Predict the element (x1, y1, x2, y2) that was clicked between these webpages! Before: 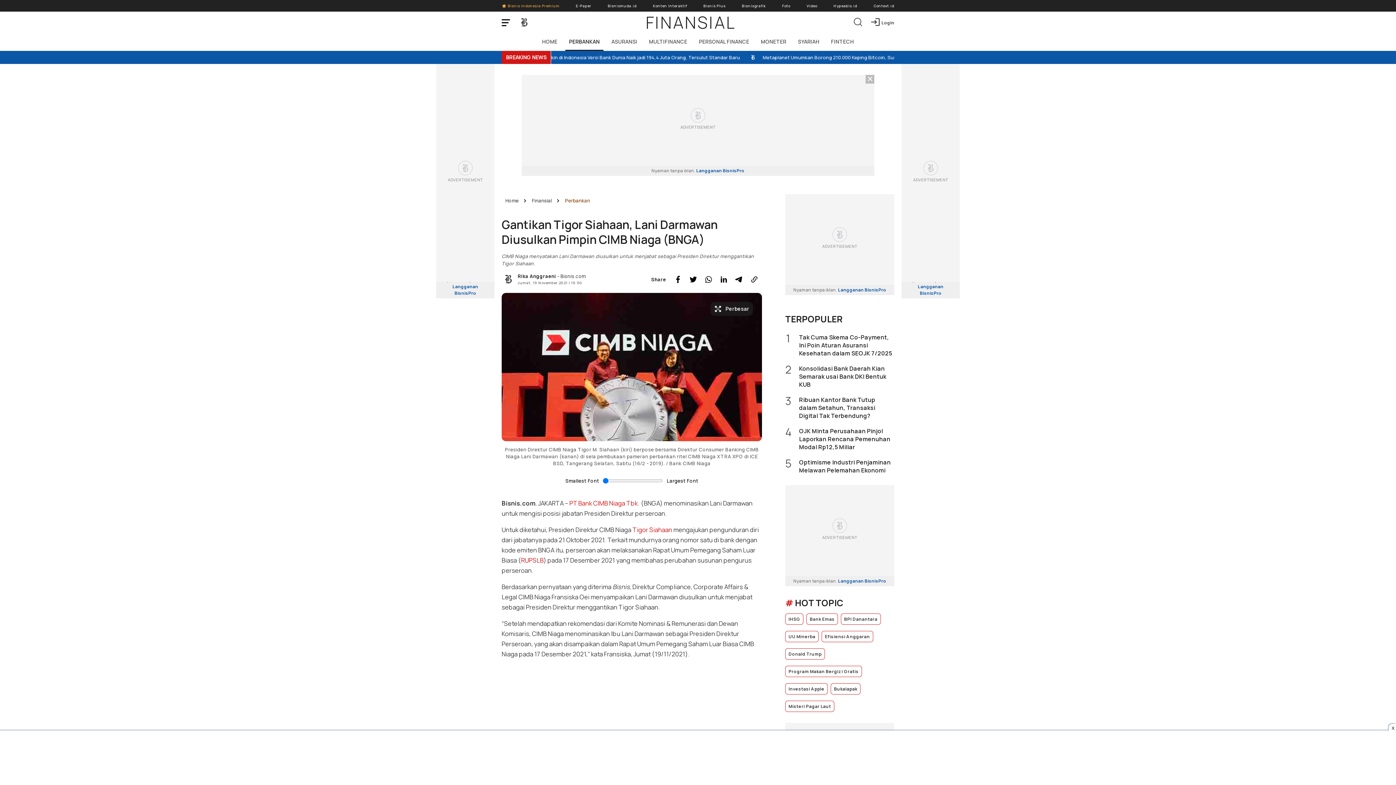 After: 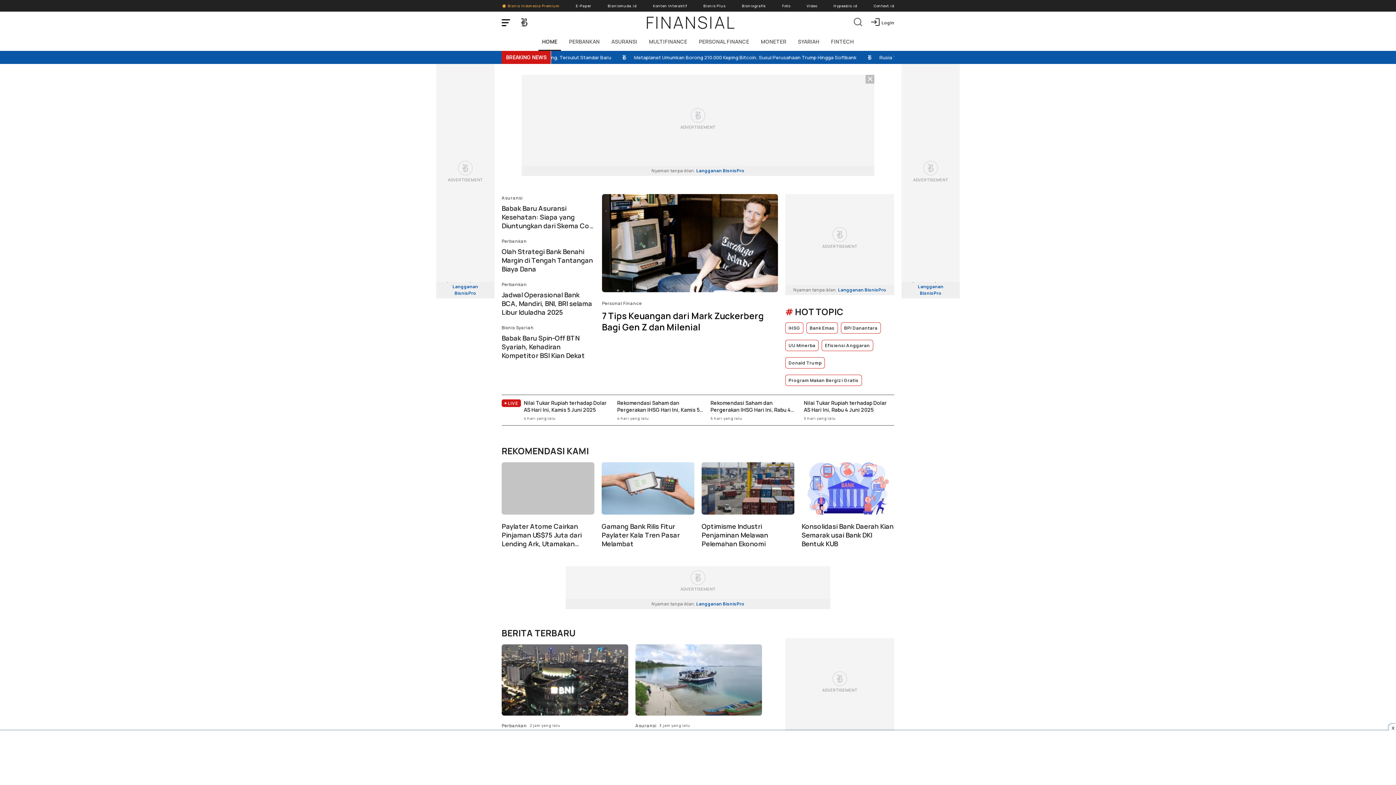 Action: bbox: (645, 10, 736, 33) label: FINANSIAL